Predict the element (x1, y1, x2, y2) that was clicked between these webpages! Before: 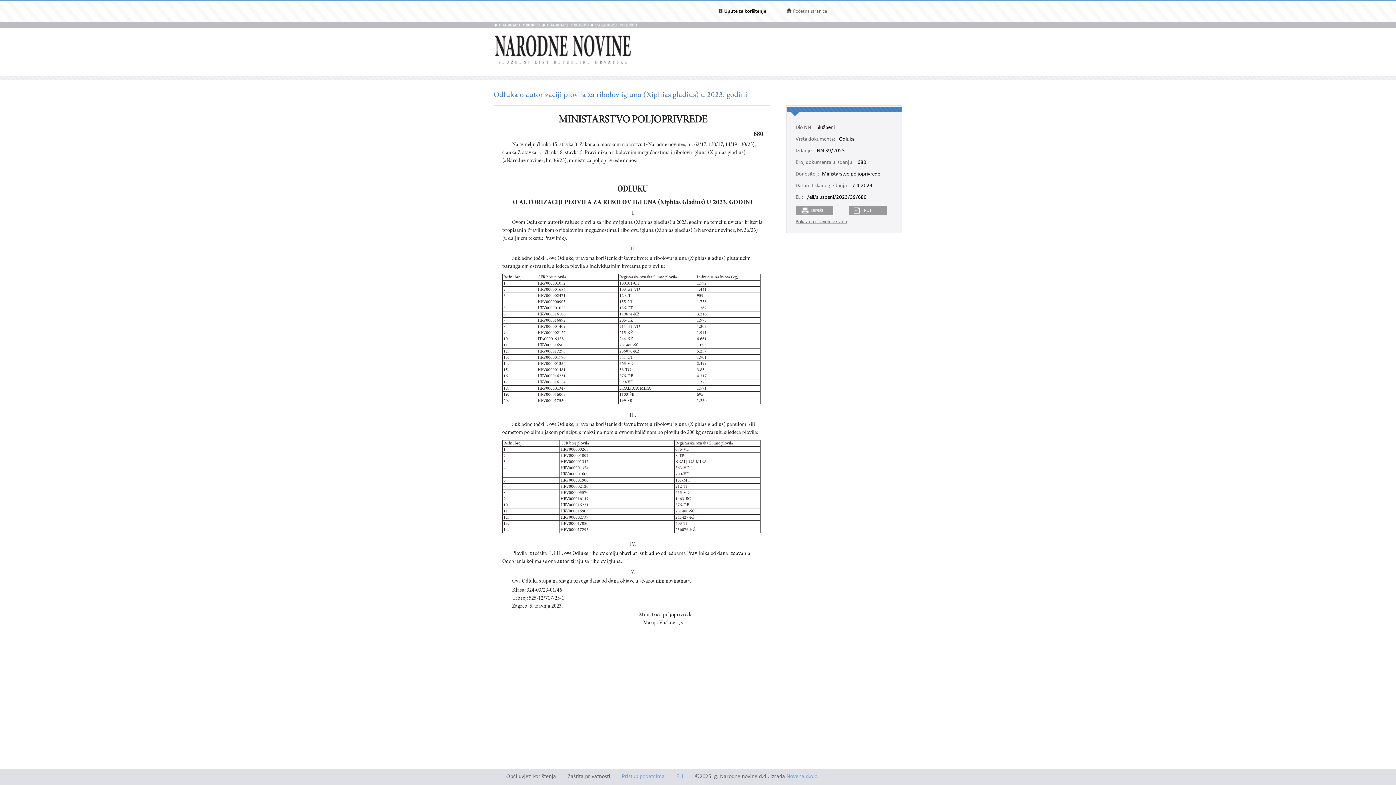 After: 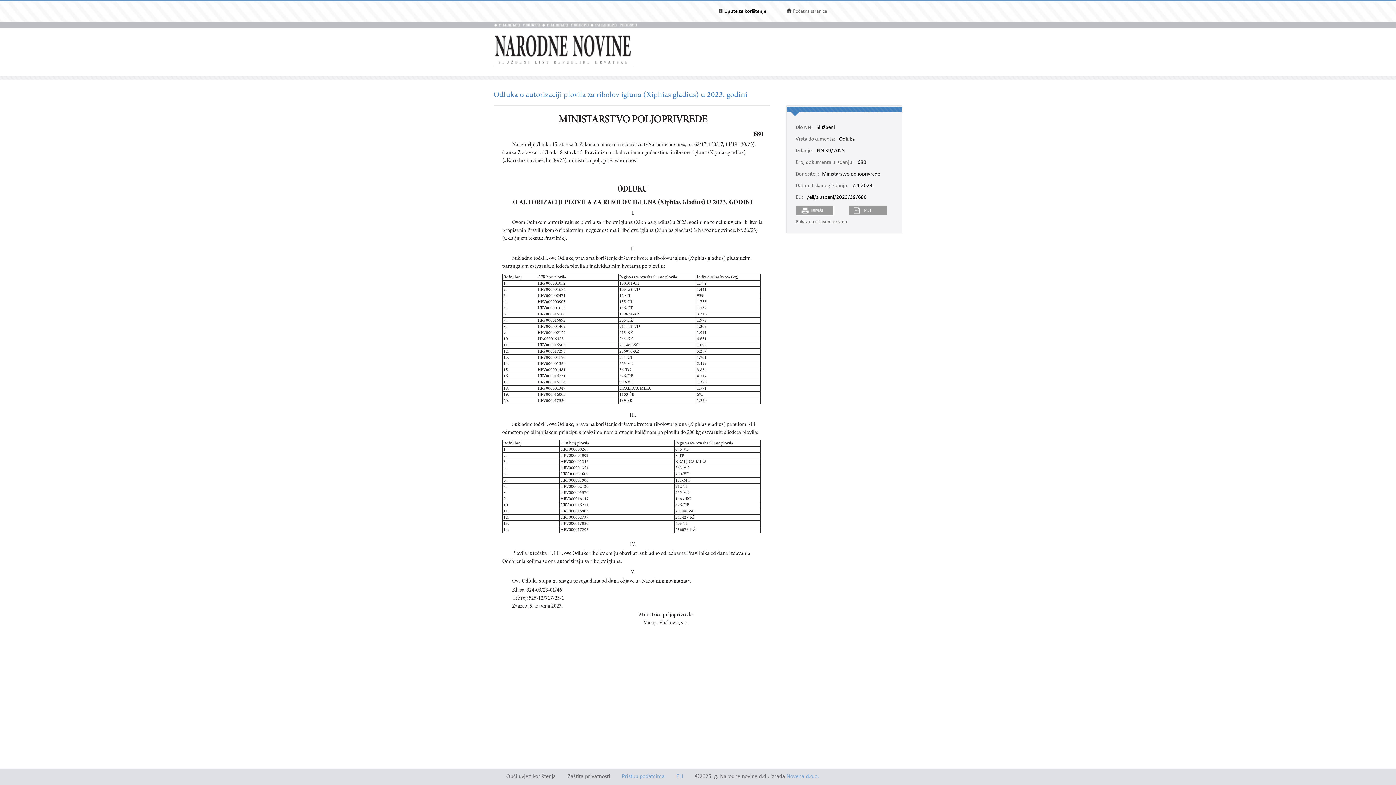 Action: label: NN 39/2023 bbox: (817, 148, 845, 154)